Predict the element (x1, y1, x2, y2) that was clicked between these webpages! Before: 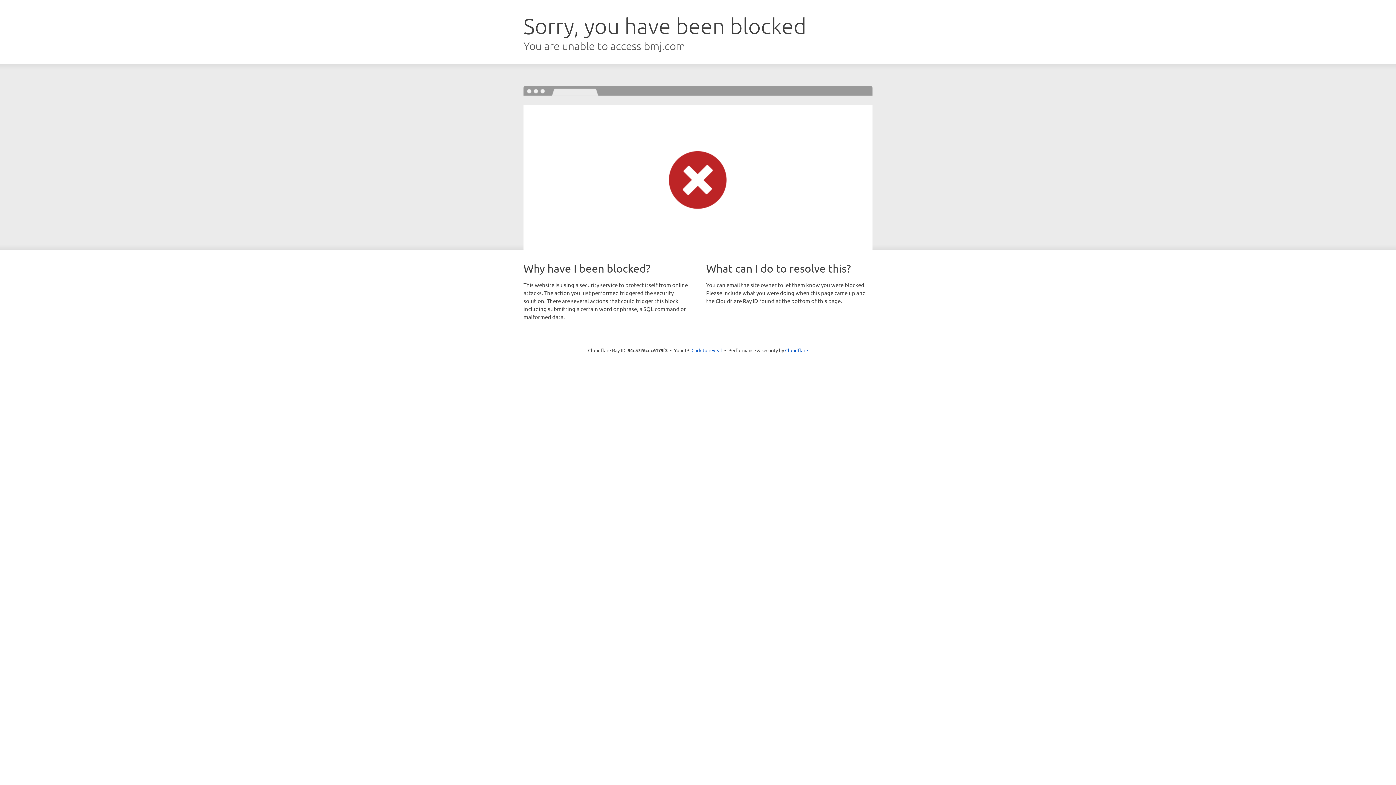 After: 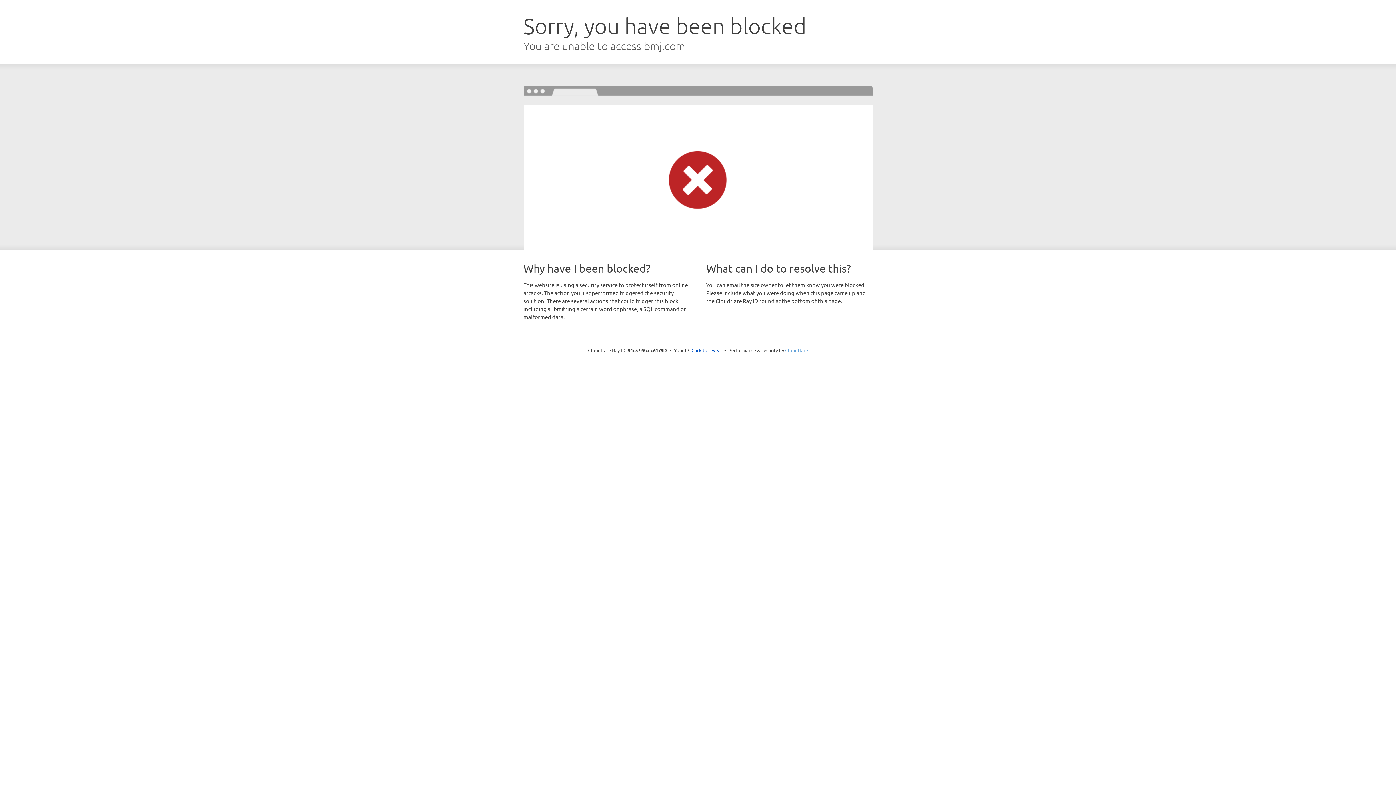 Action: label: Cloudflare bbox: (785, 347, 808, 353)